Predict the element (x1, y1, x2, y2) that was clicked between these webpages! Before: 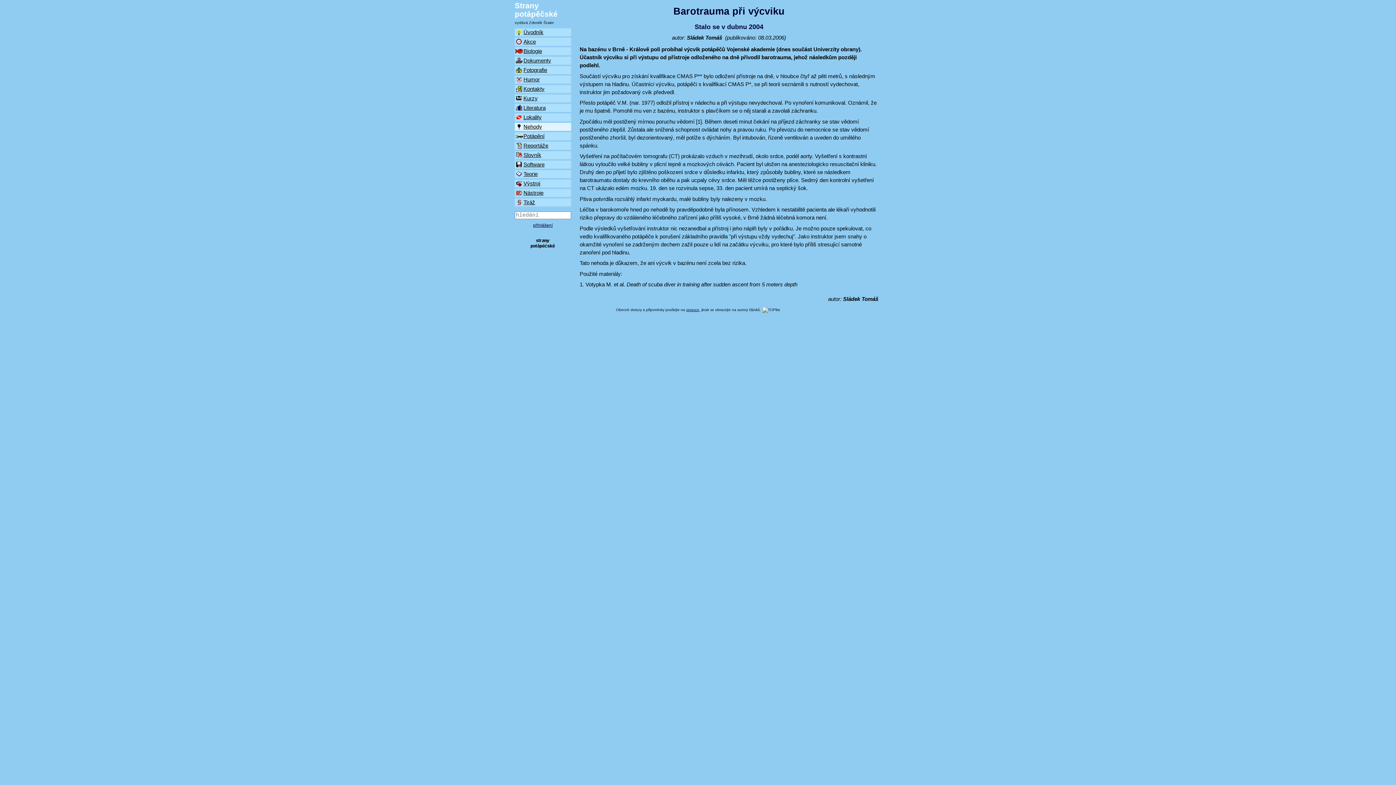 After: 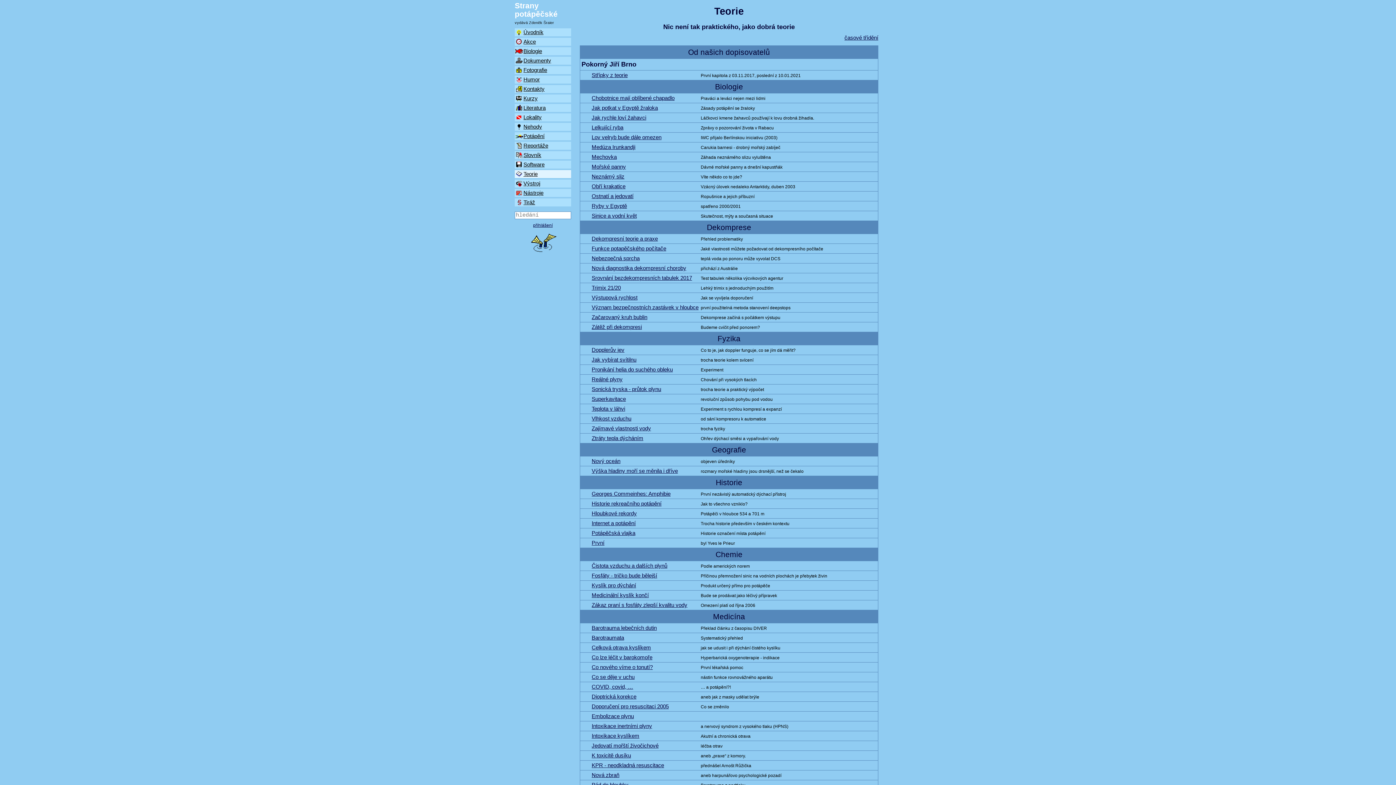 Action: label: Teorie bbox: (514, 170, 571, 178)